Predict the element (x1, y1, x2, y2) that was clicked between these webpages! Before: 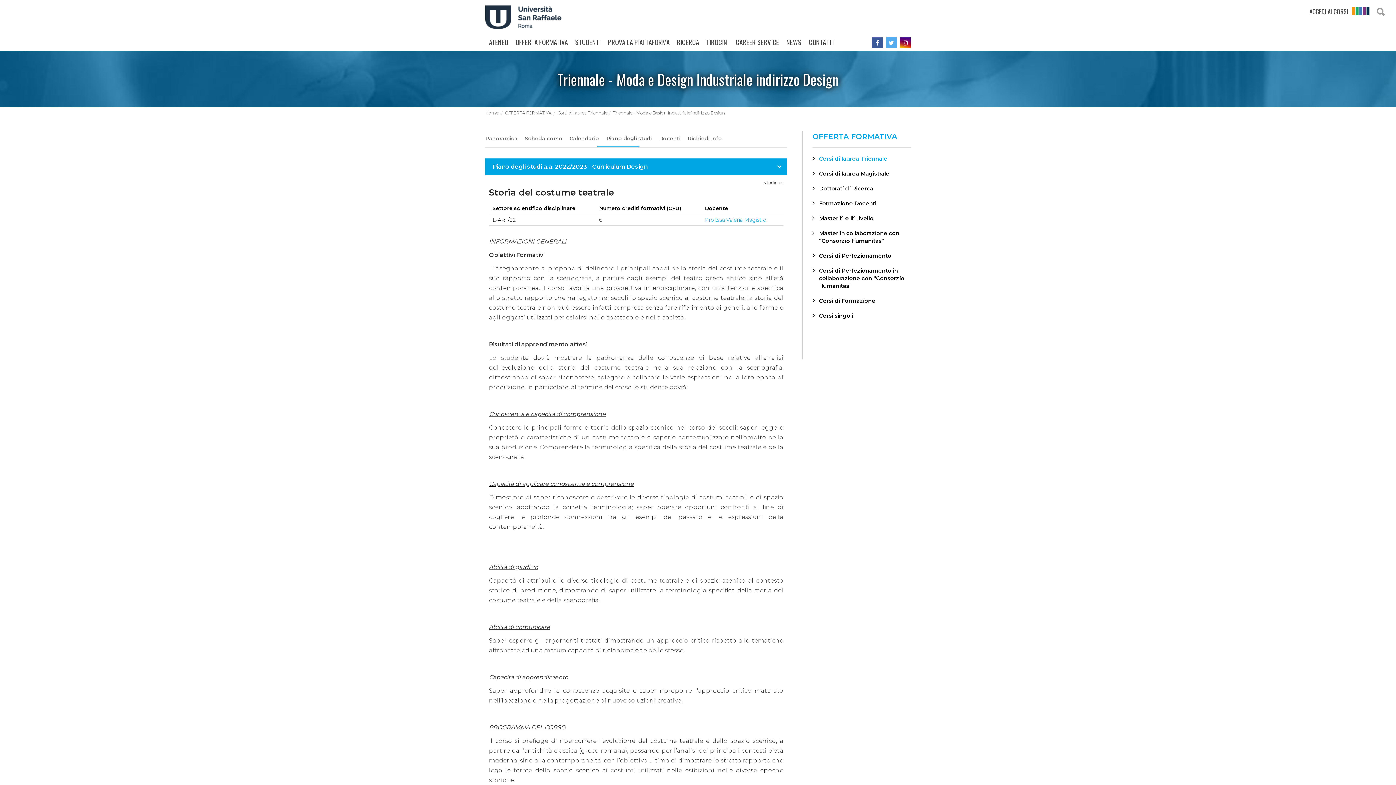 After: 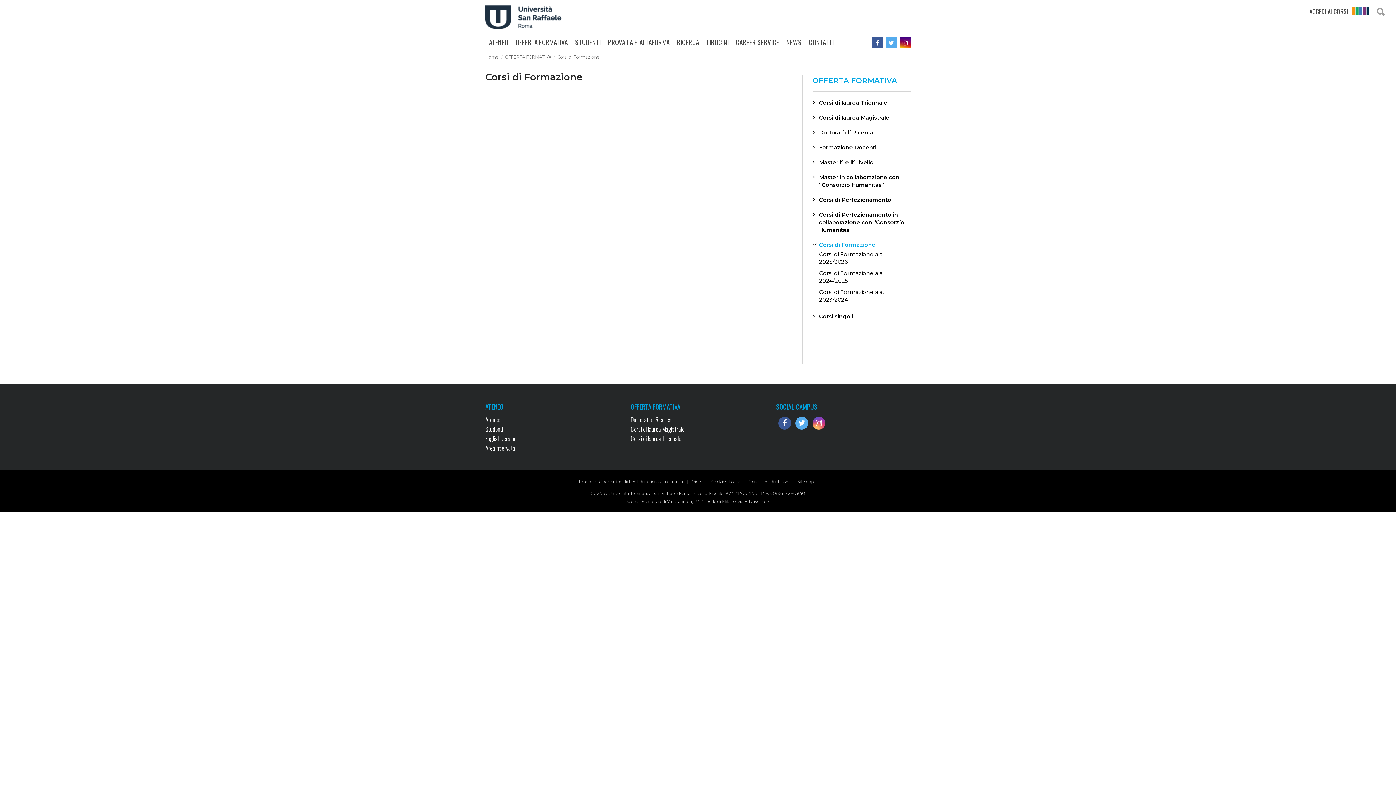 Action: bbox: (812, 297, 910, 304) label: Corsi di Formazione